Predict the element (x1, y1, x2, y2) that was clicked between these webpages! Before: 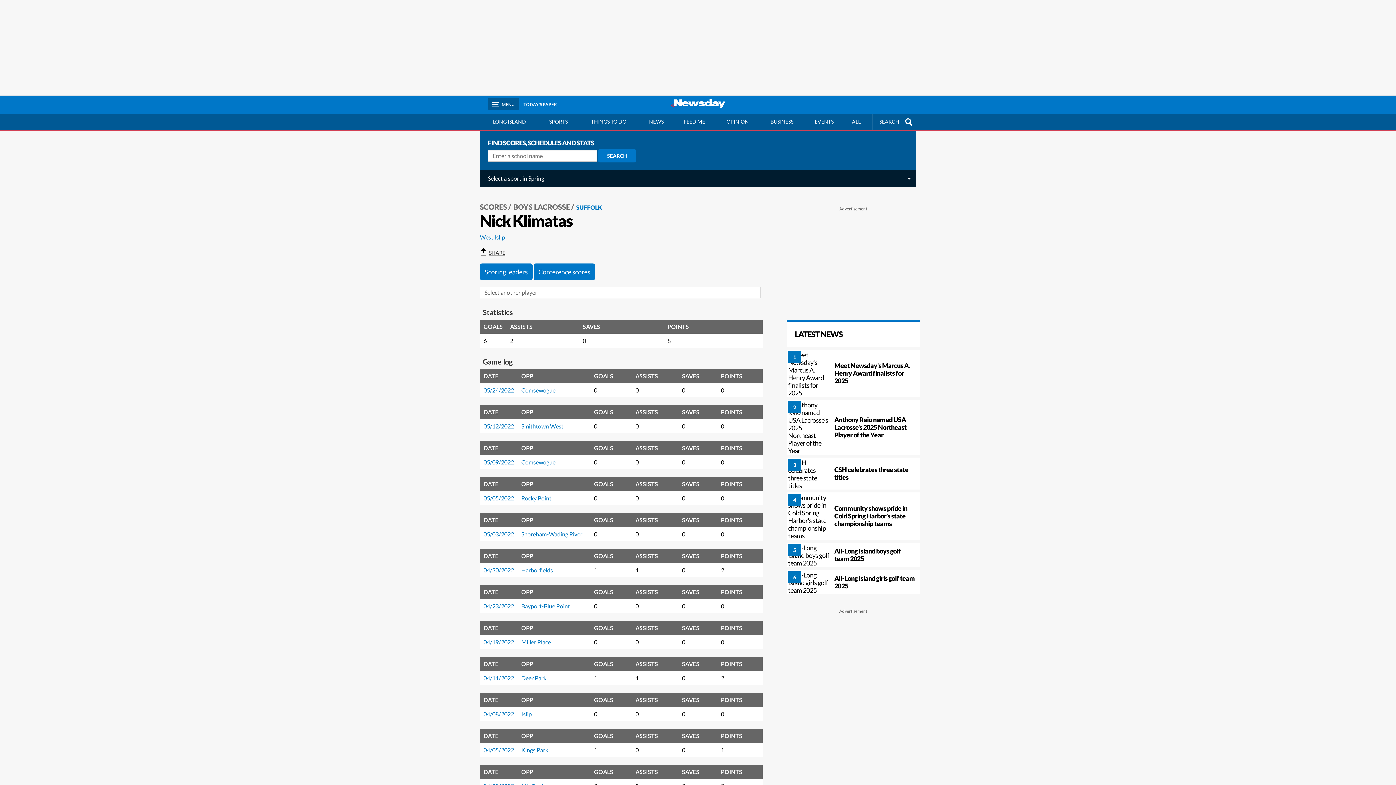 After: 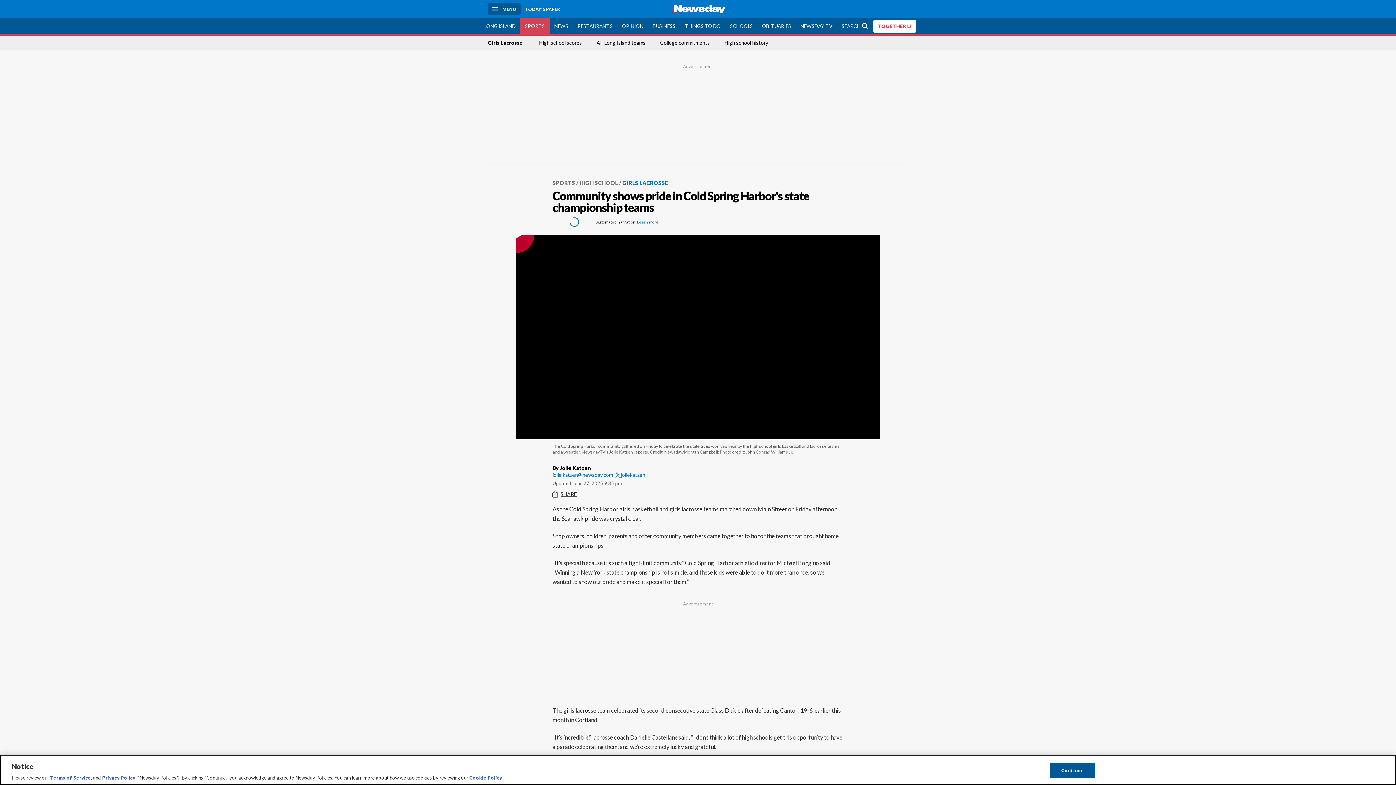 Action: label: Community shows pride in Cold Spring Harbor's state championship teams bbox: (834, 504, 920, 527)